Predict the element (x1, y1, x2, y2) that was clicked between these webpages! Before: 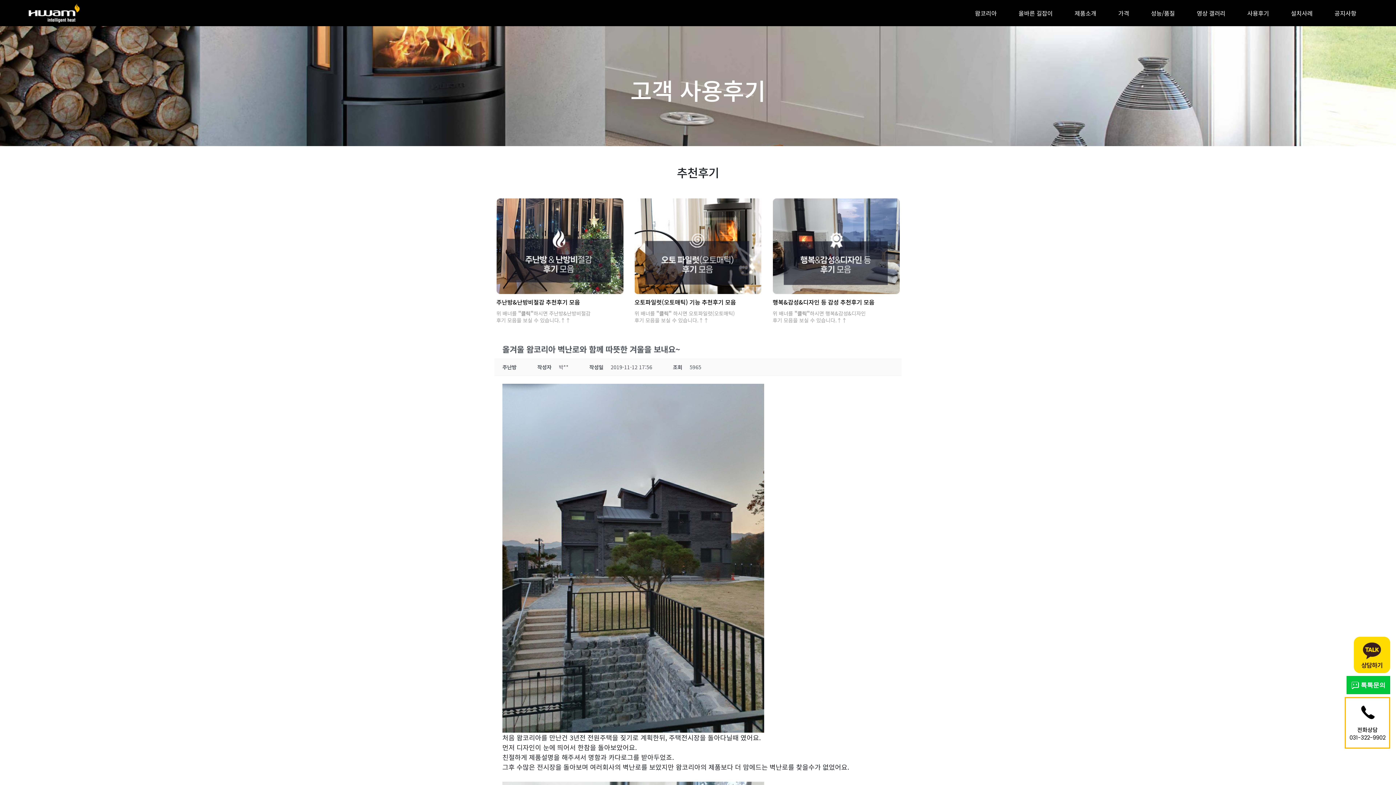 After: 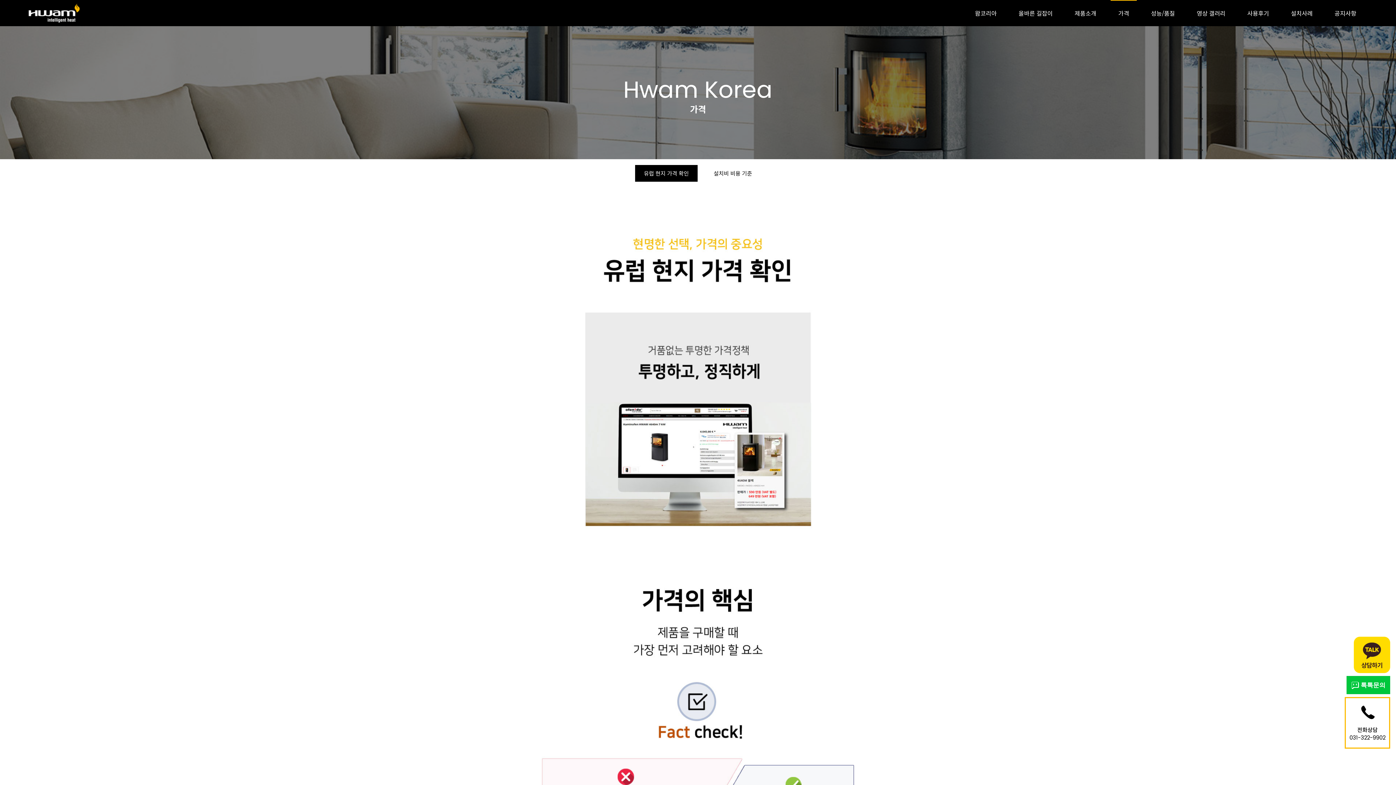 Action: bbox: (1107, 0, 1140, 26) label: 가격